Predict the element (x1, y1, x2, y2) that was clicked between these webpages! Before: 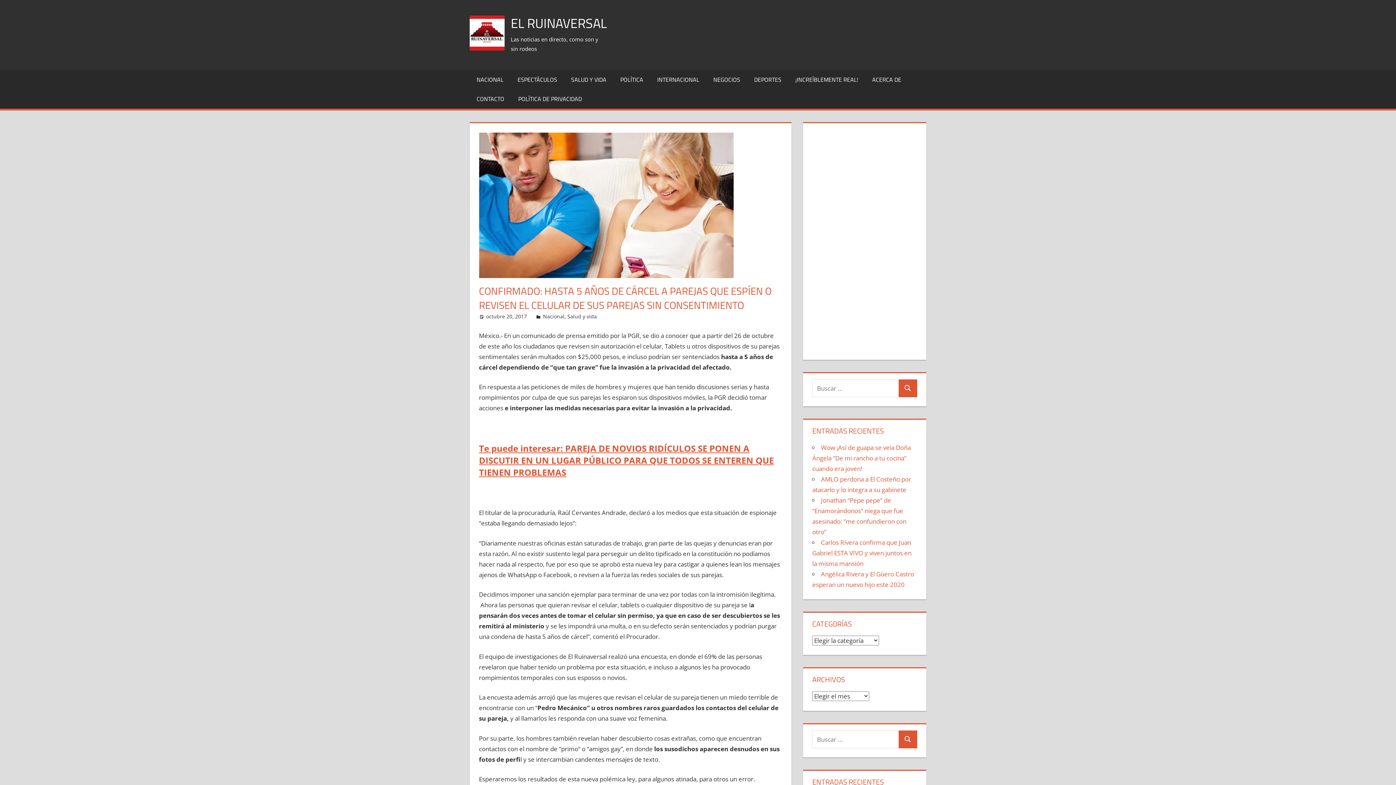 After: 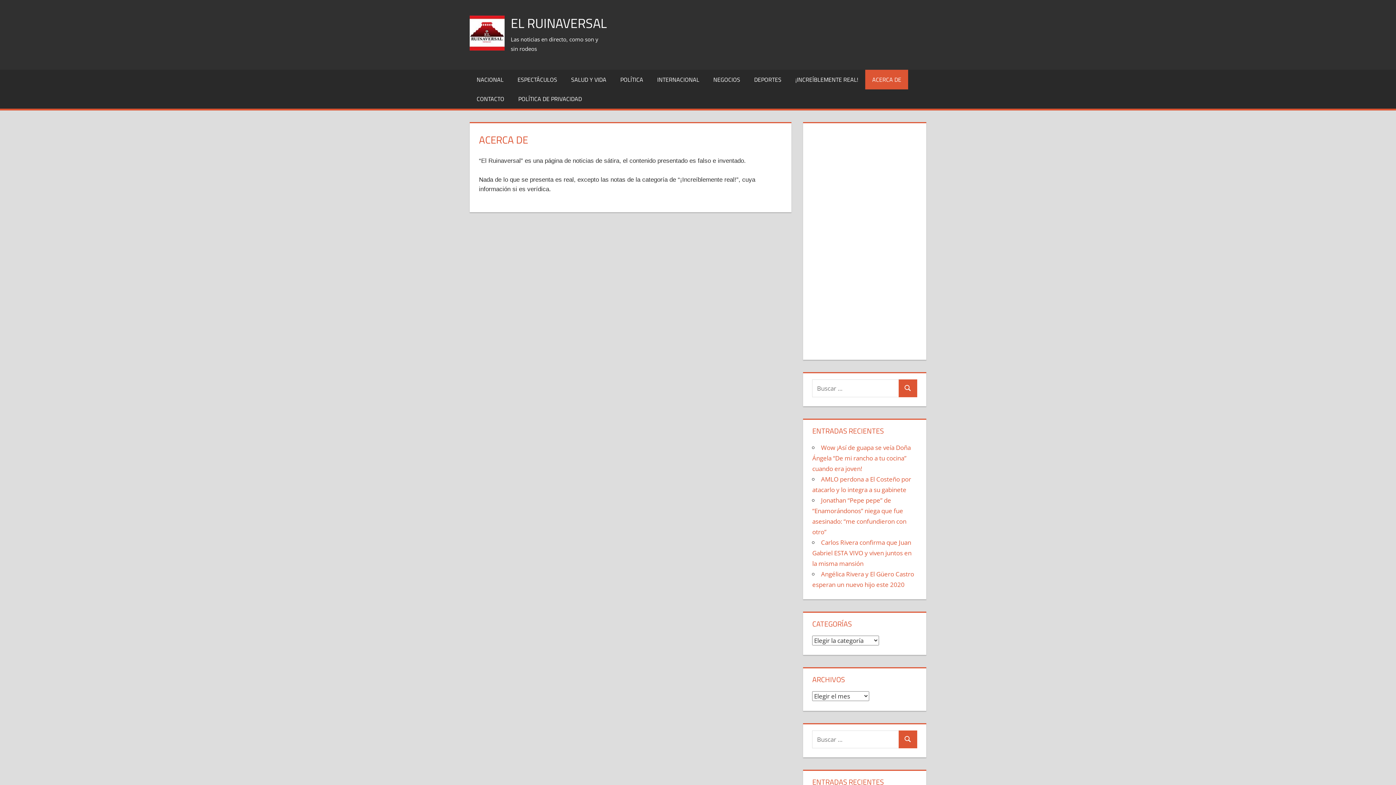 Action: label: ACERCA DE bbox: (865, 69, 908, 89)